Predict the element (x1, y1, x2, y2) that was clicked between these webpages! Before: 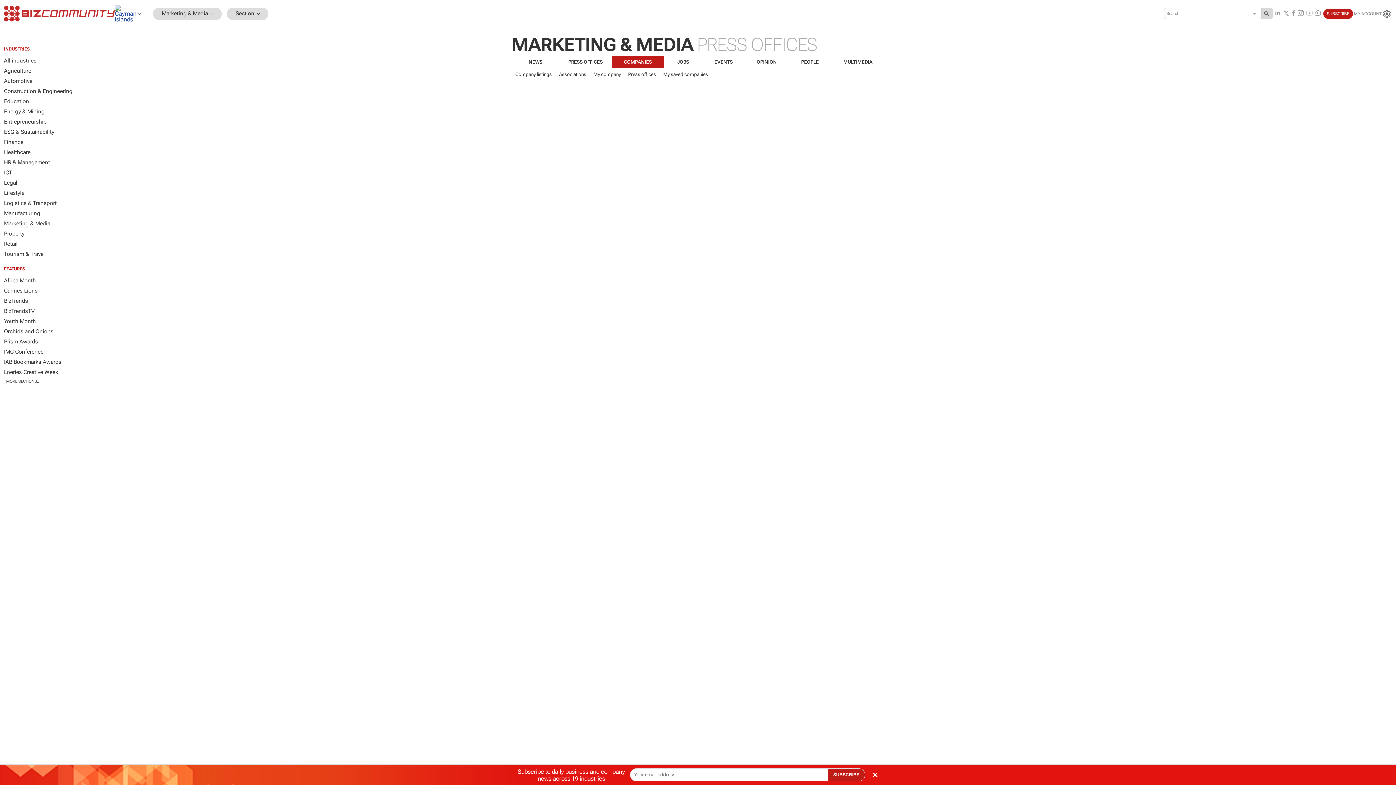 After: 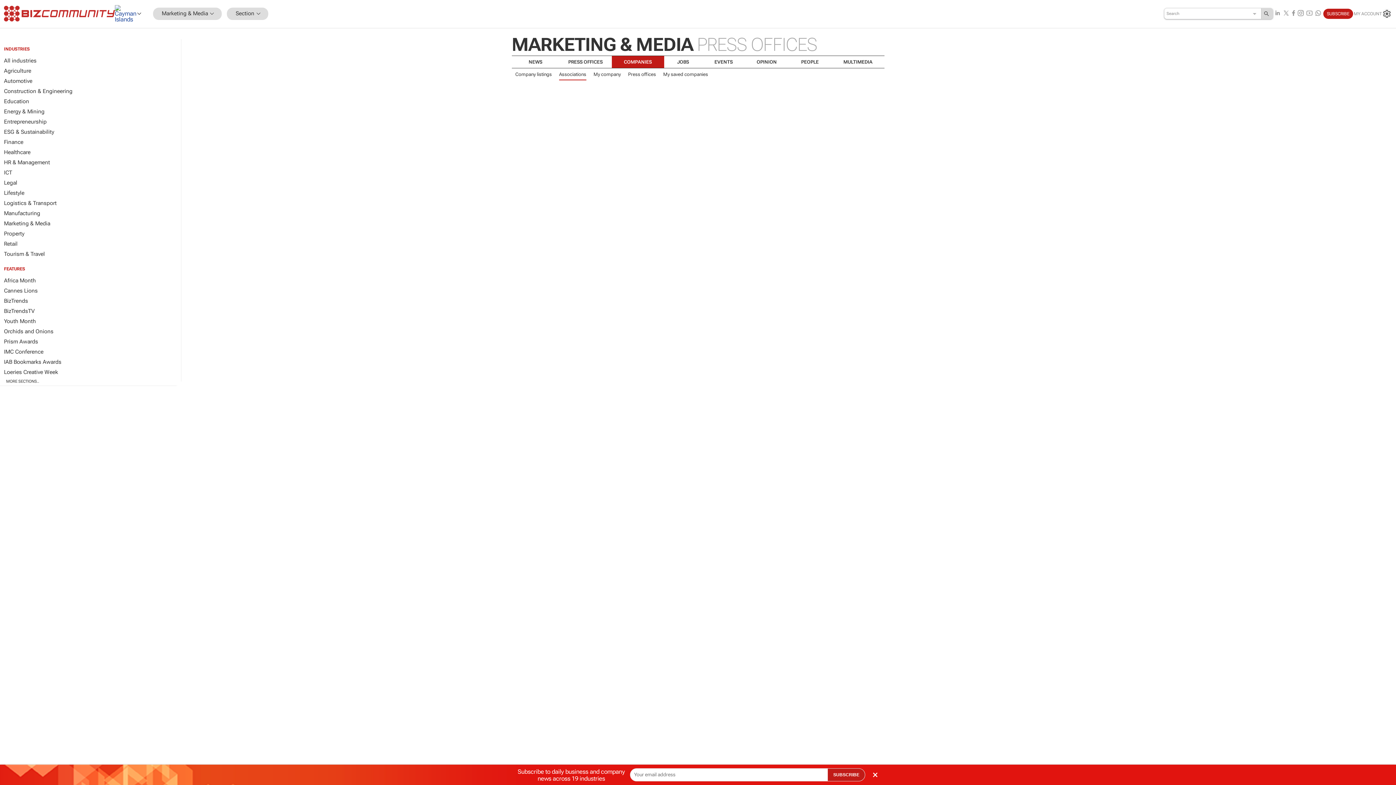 Action: label: Search bbox: (1261, 8, 1273, 18)